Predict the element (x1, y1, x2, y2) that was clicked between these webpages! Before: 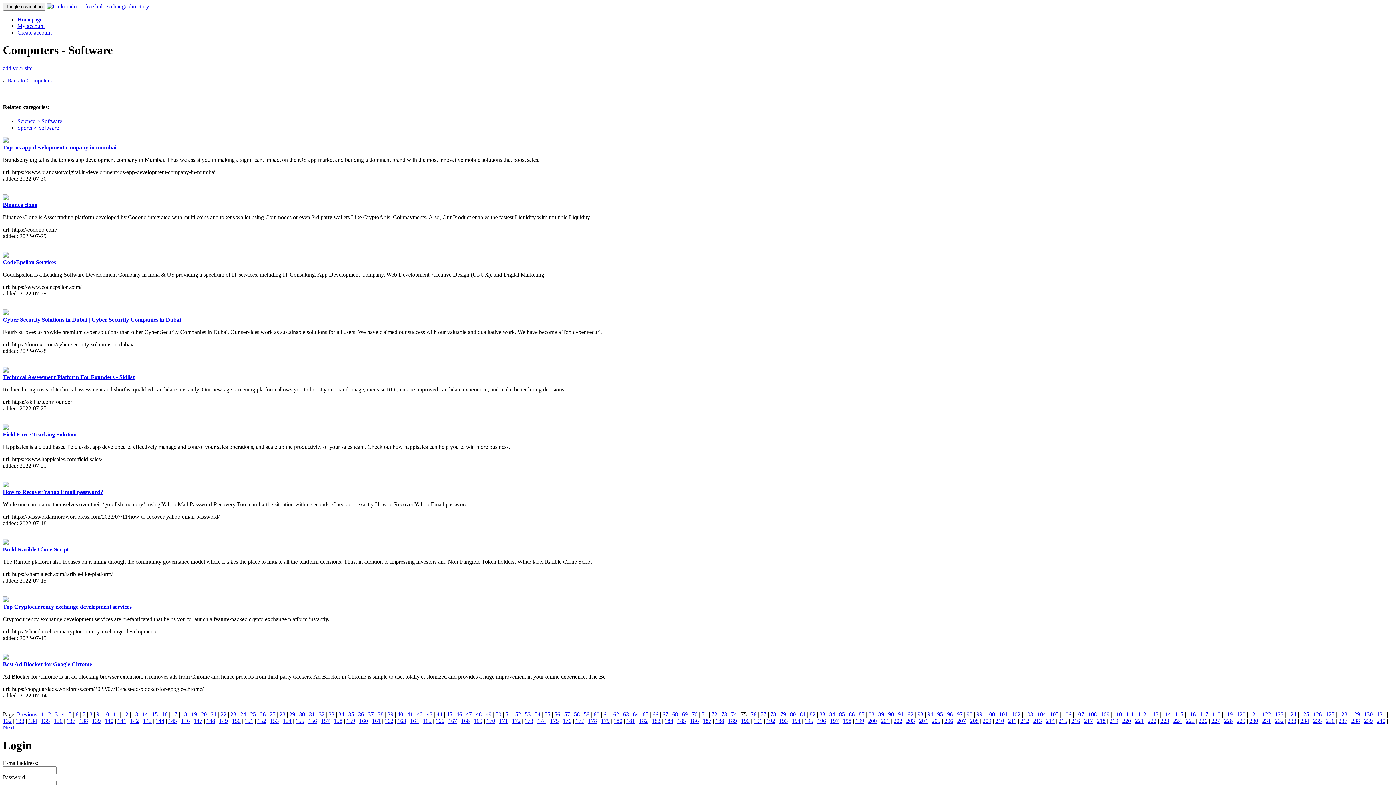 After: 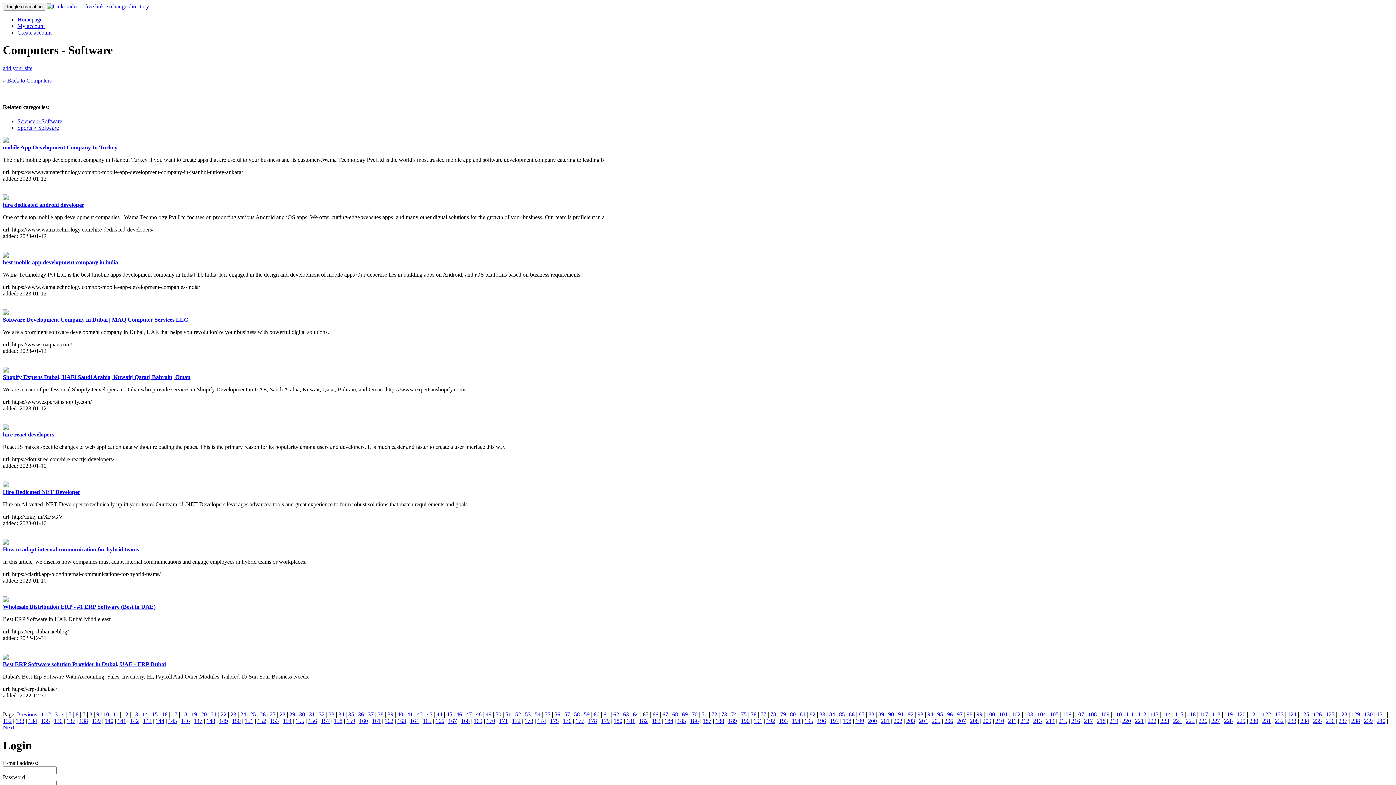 Action: label: 65 bbox: (642, 711, 648, 717)